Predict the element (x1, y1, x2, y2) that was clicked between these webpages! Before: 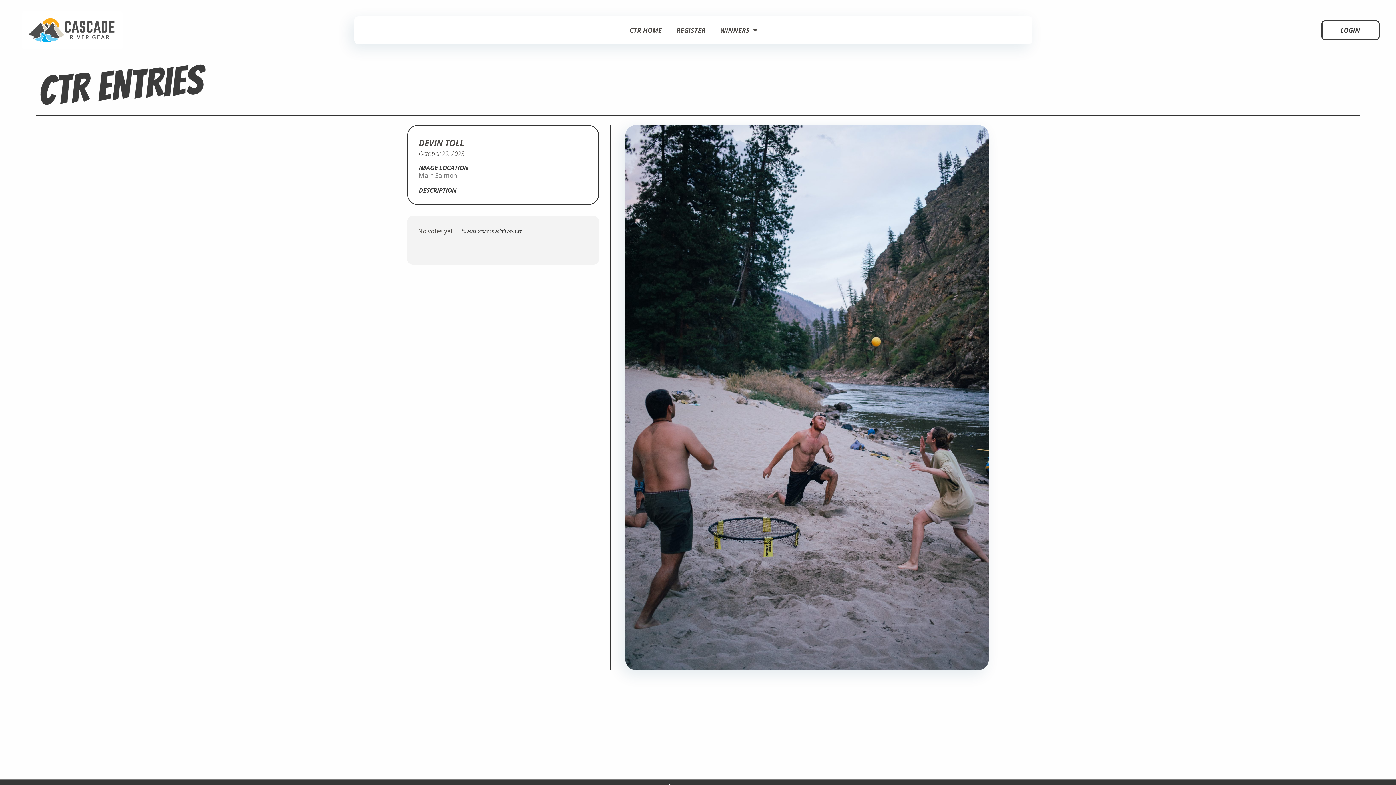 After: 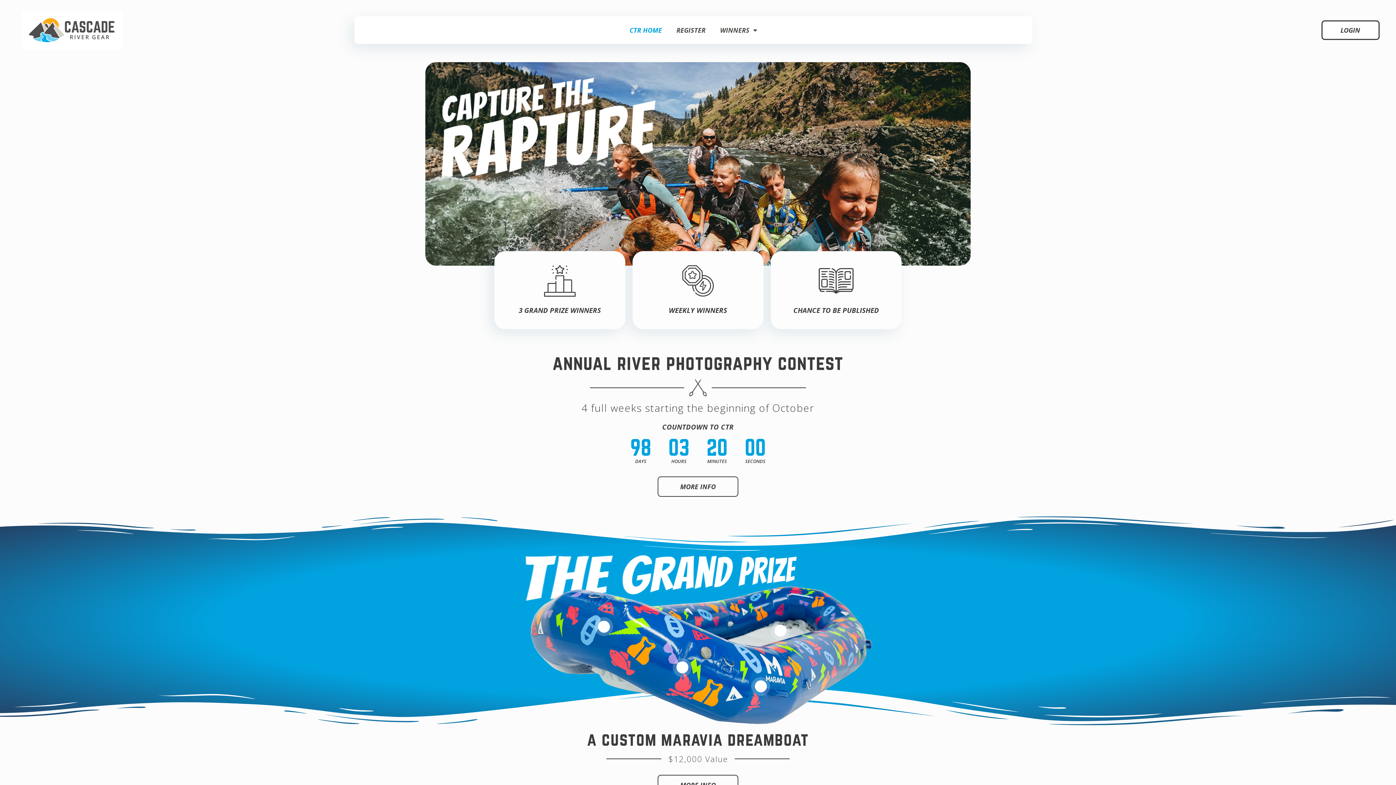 Action: bbox: (622, 21, 669, 38) label: CTR HOME